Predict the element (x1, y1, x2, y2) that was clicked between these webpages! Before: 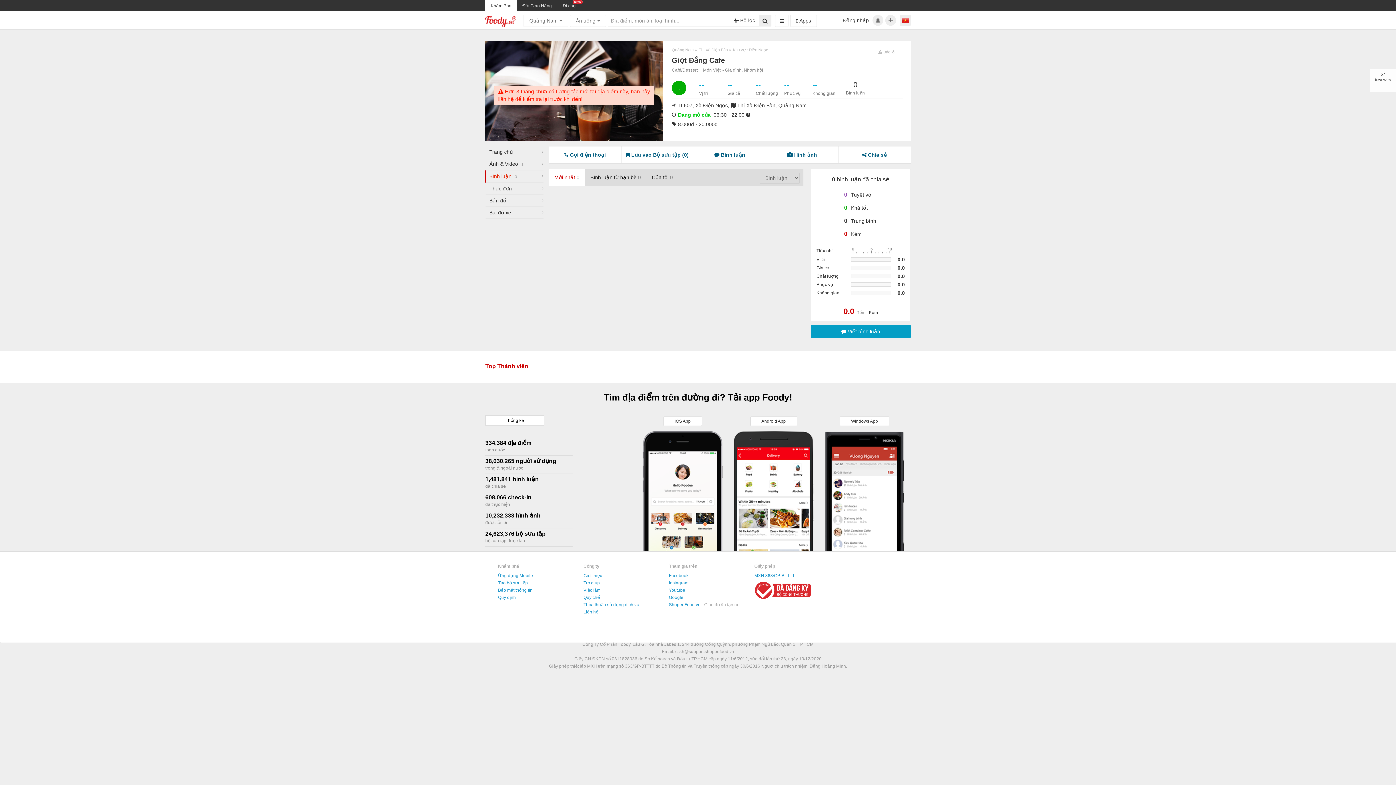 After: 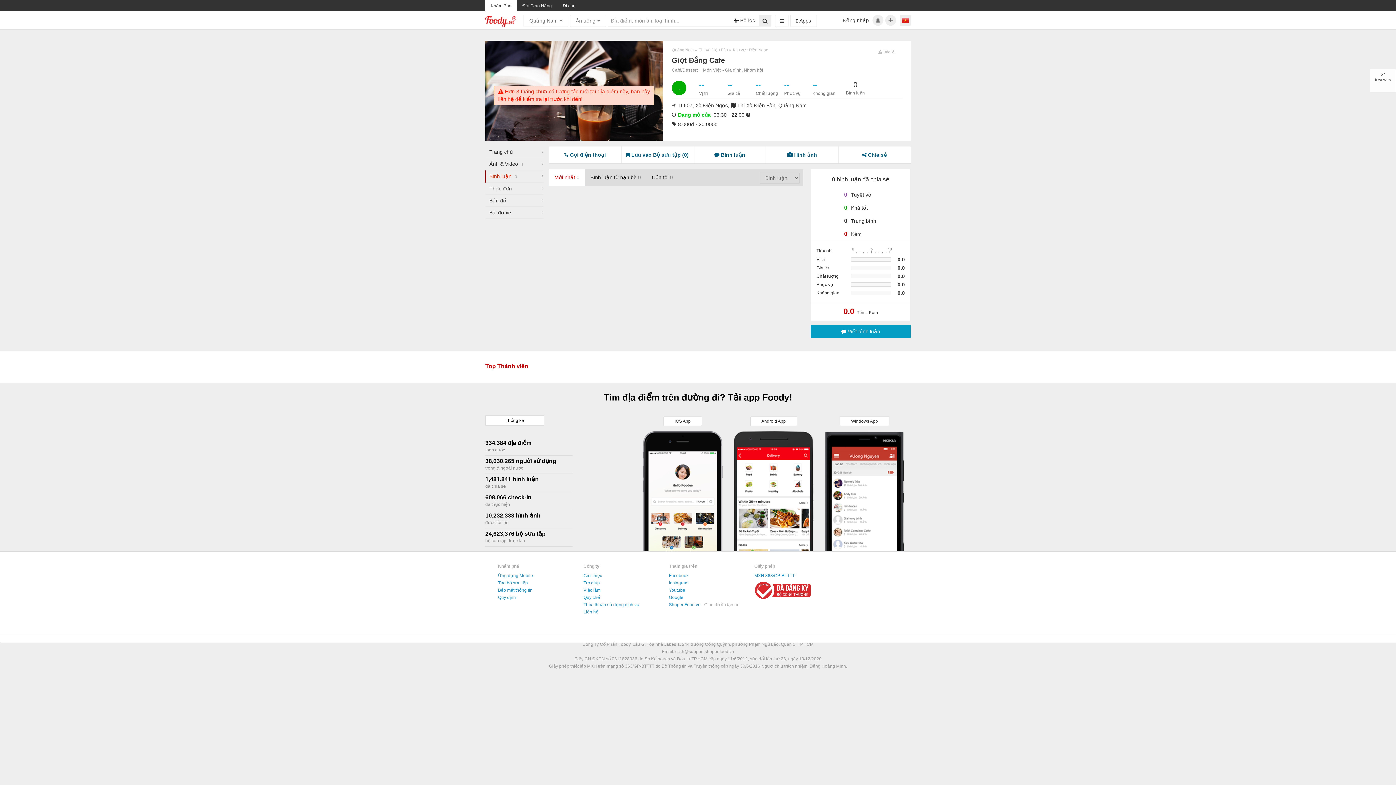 Action: bbox: (557, 0, 581, 11) label: Đi chợ